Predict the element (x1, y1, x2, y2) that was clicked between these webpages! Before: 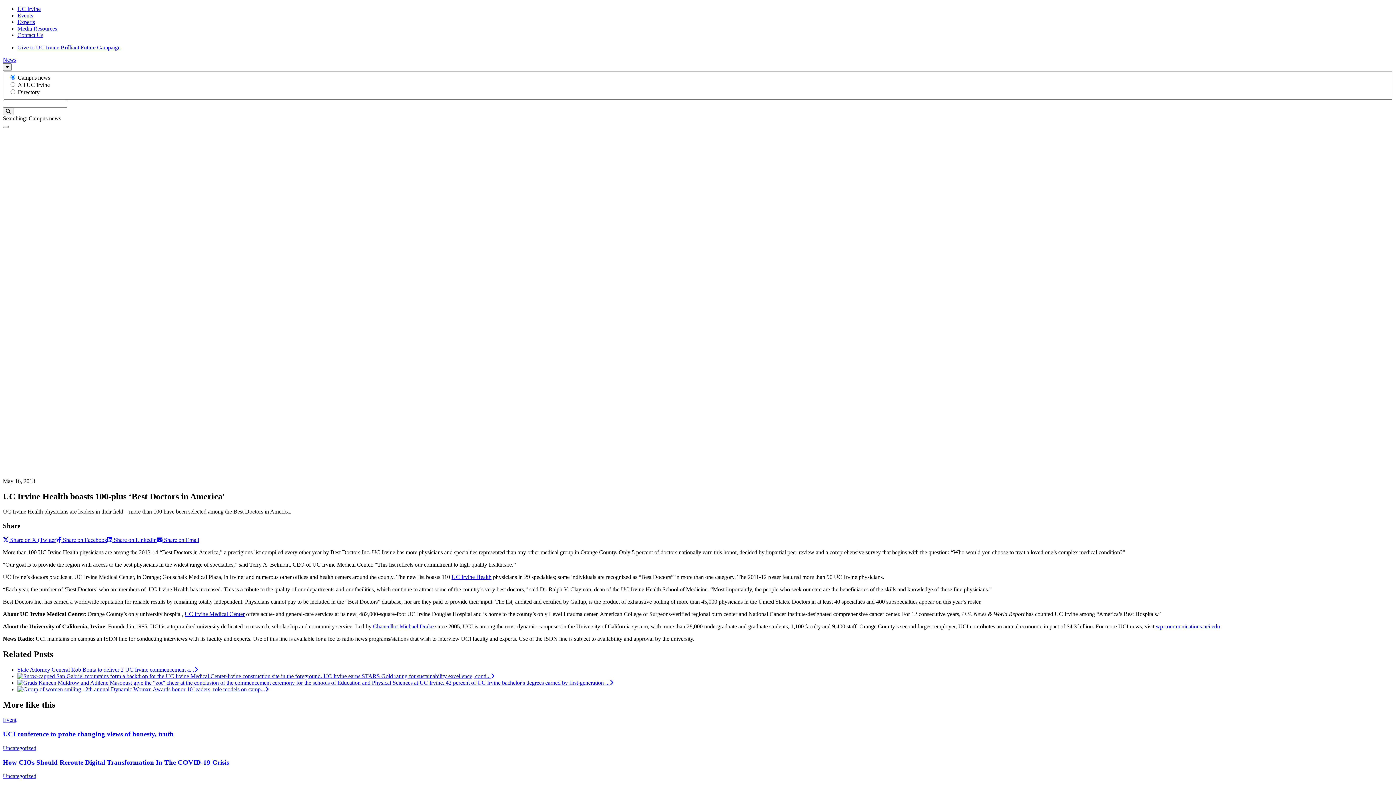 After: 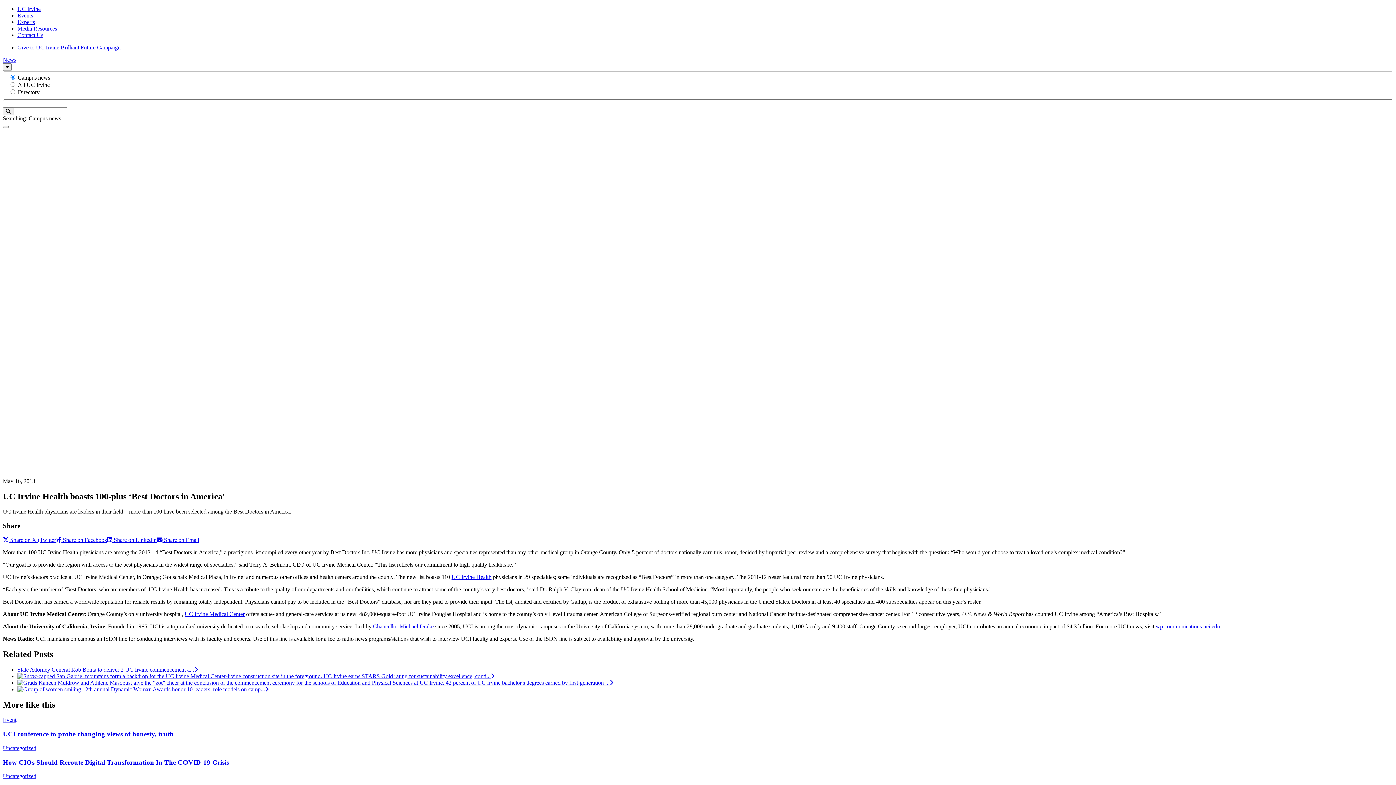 Action: bbox: (17, 32, 43, 38) label: Contact Us